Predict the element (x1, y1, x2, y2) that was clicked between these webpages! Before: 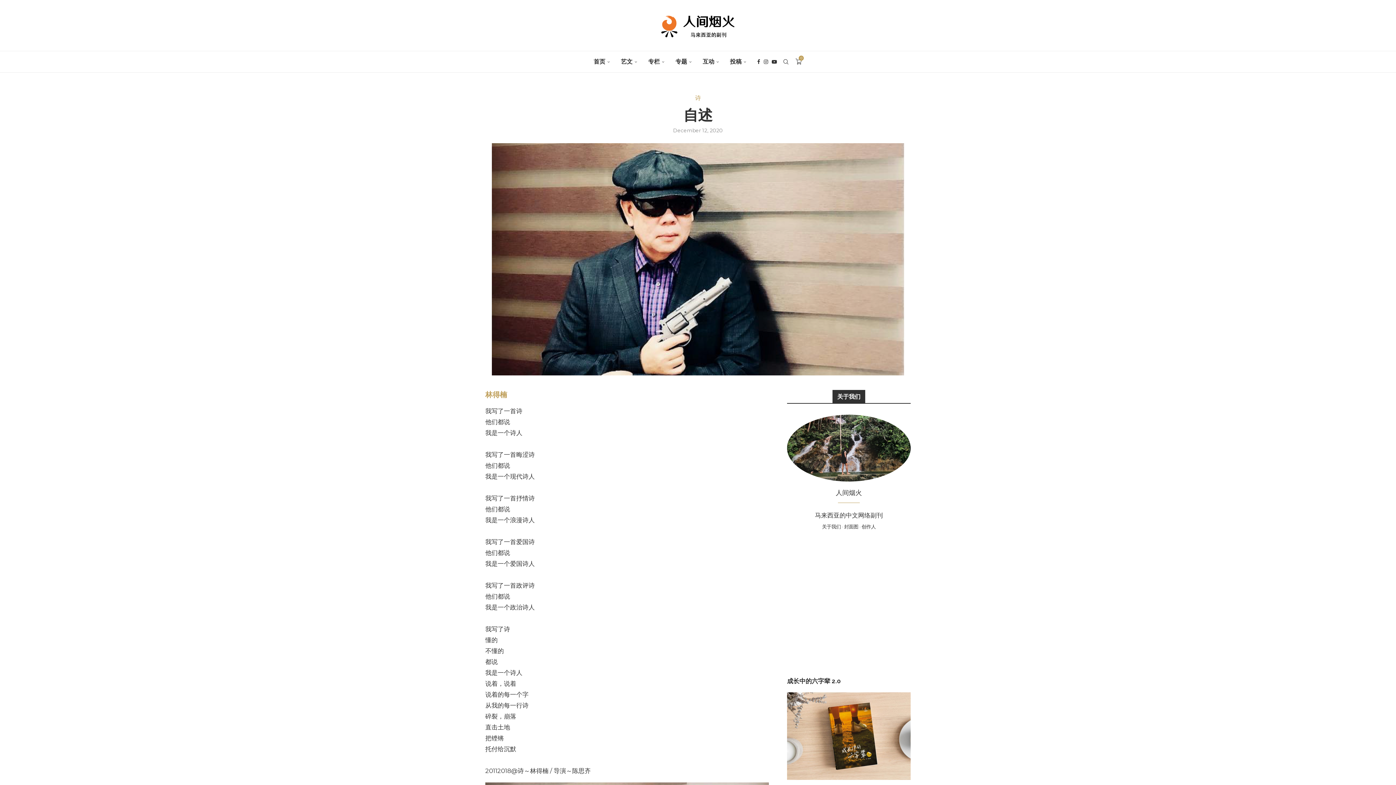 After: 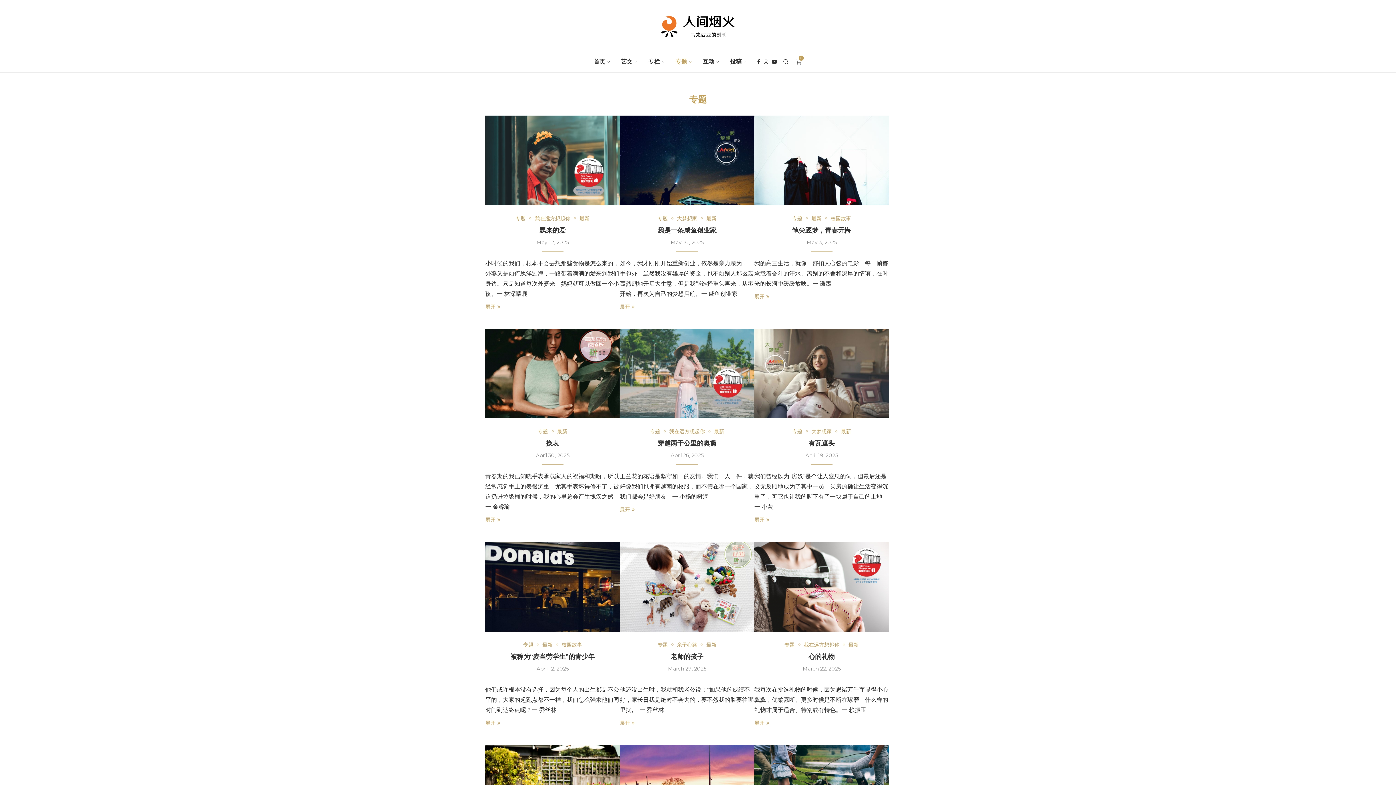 Action: bbox: (675, 51, 692, 72) label: 专题